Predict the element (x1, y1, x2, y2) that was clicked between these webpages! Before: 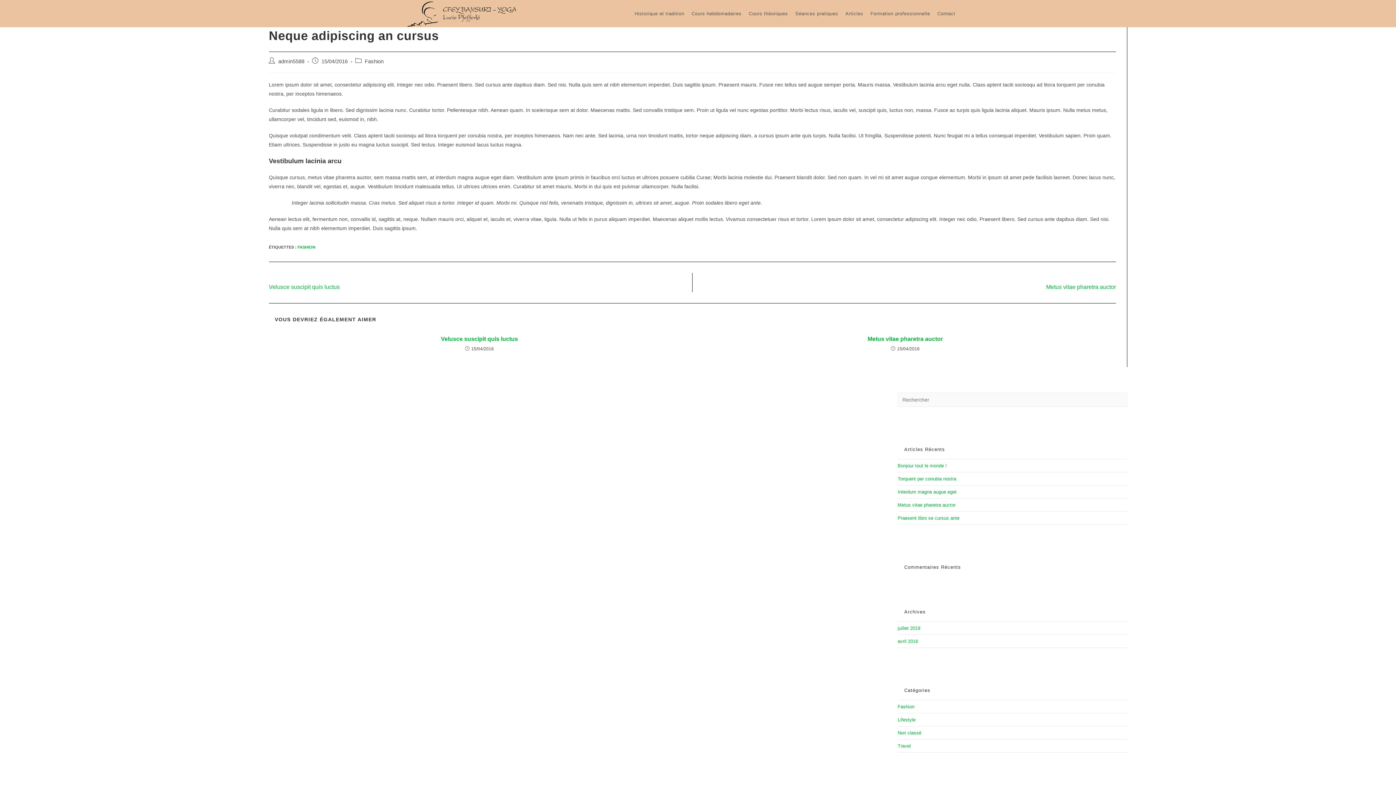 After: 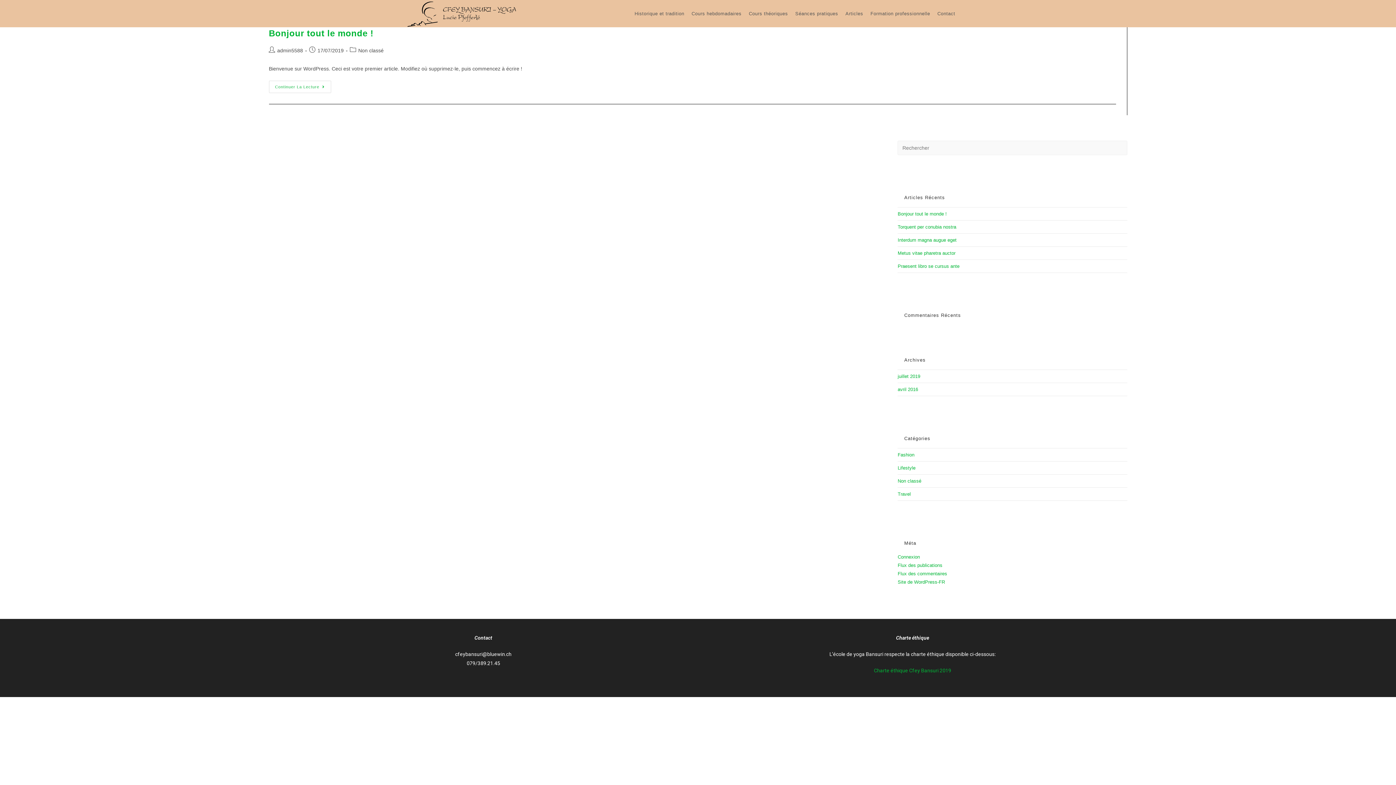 Action: bbox: (897, 730, 921, 736) label: Non classé